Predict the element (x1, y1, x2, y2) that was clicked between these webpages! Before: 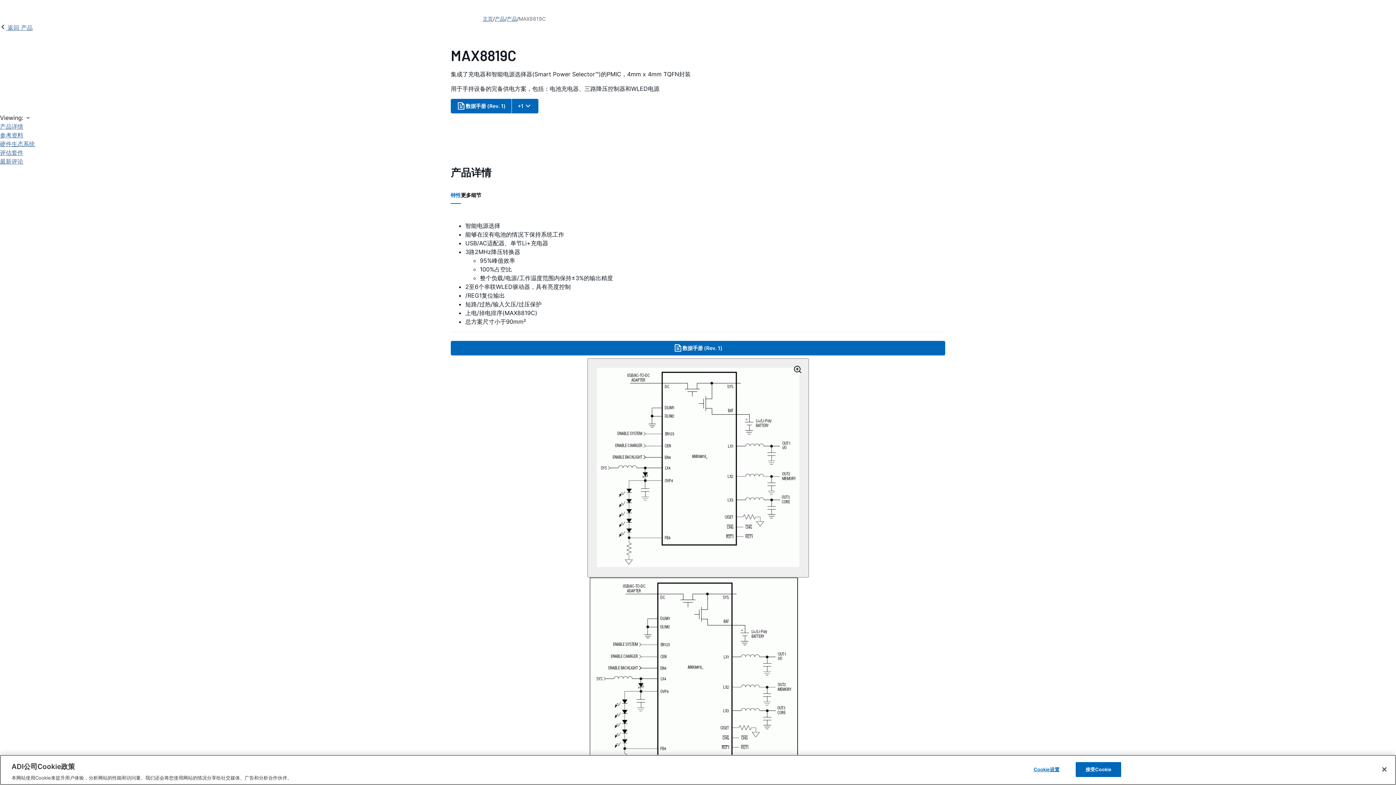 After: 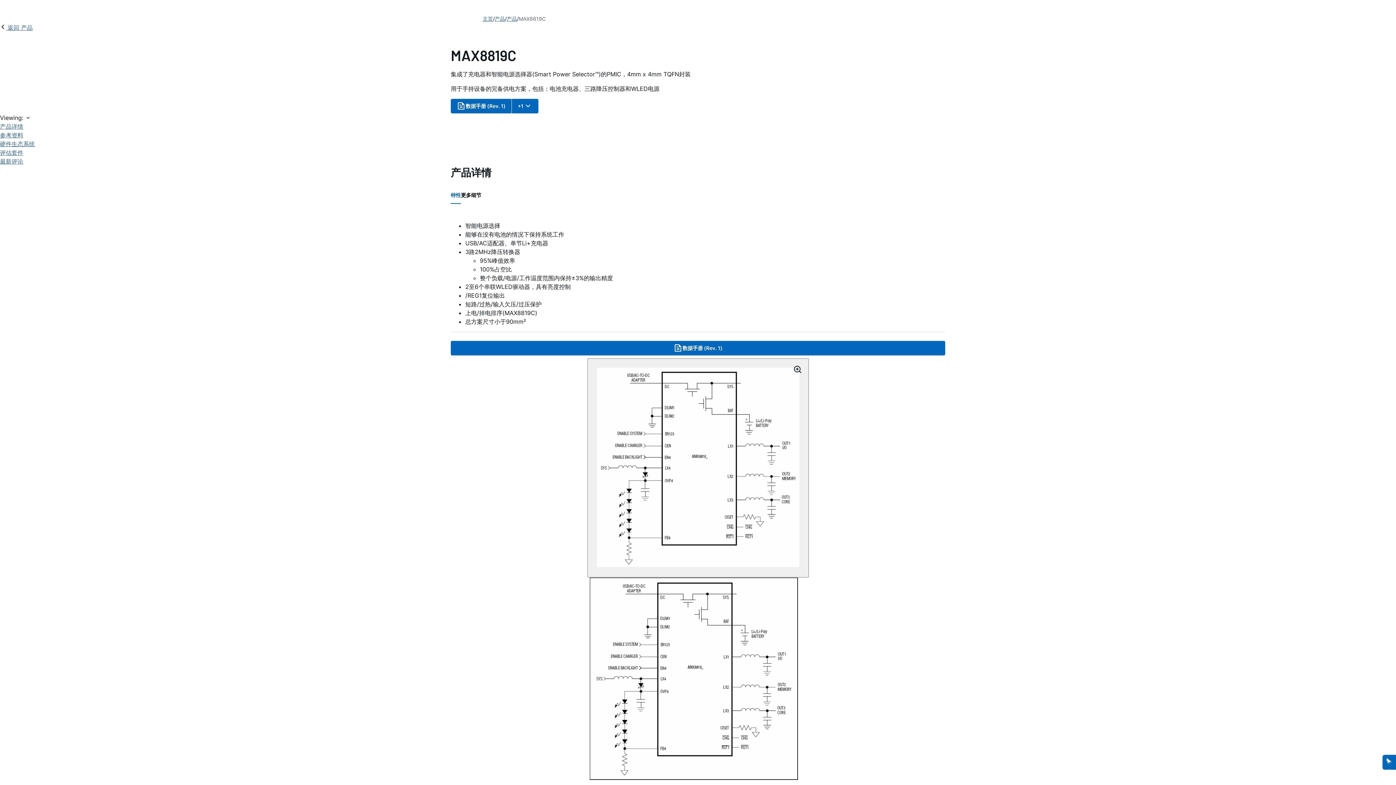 Action: bbox: (1076, 762, 1121, 777) label: 接受Cookie